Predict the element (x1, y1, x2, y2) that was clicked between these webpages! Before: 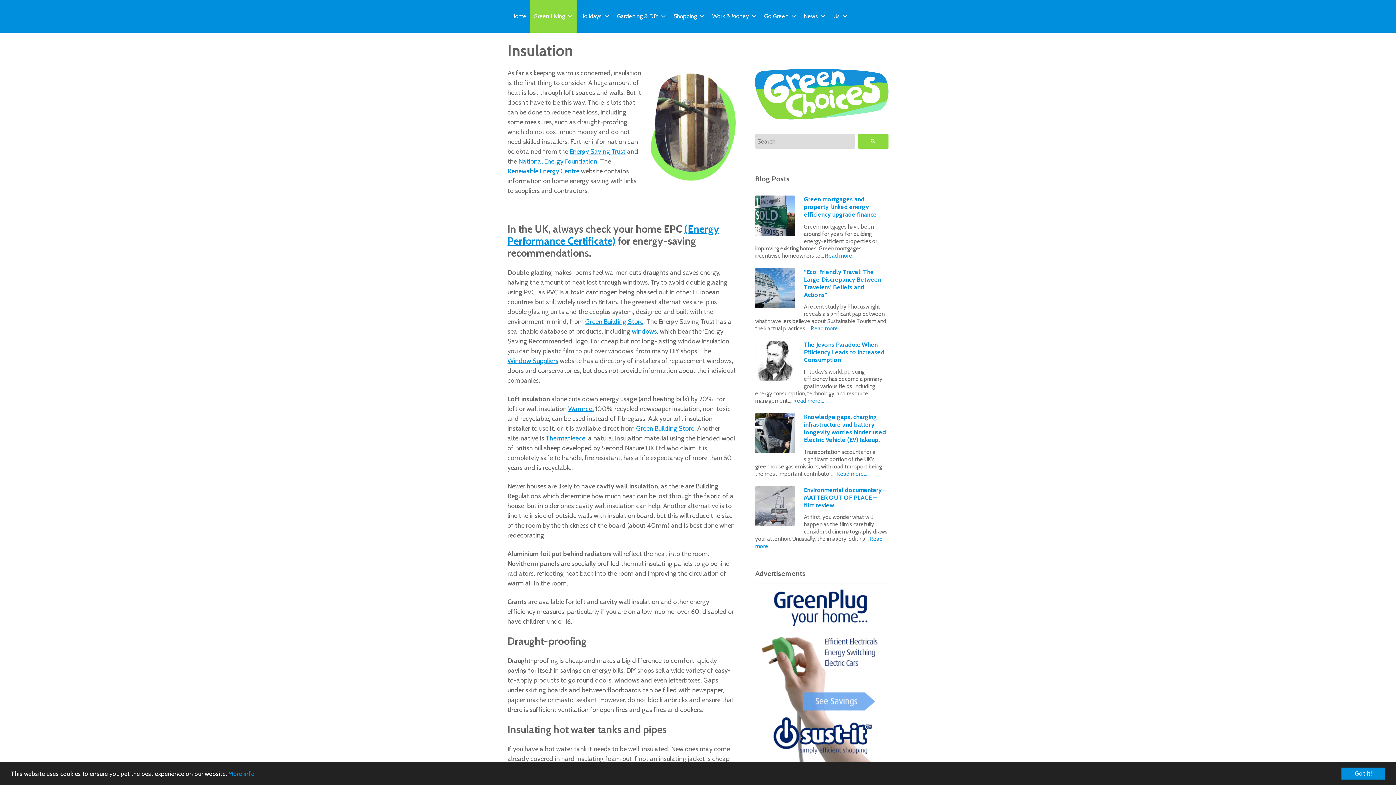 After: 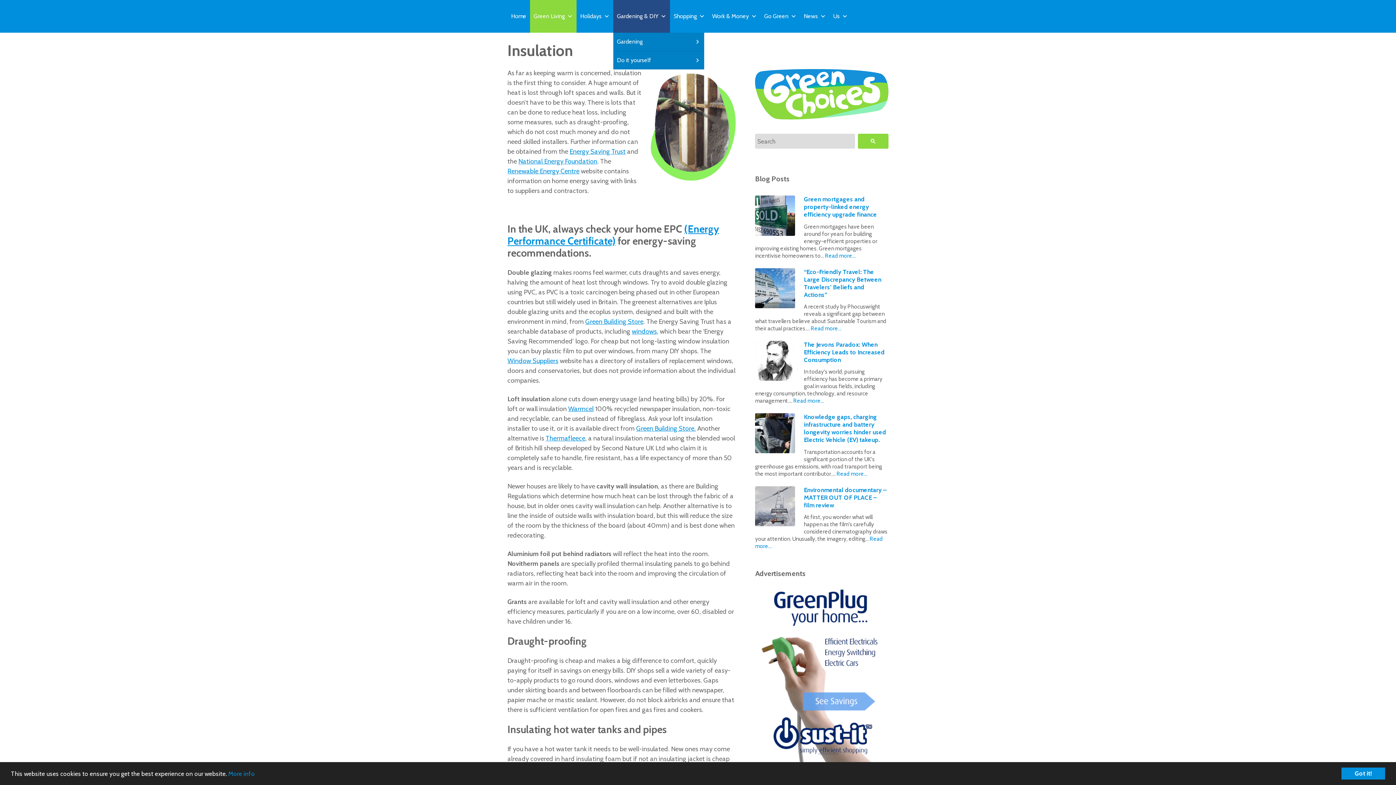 Action: label: Gardening & DIY bbox: (613, 0, 670, 32)